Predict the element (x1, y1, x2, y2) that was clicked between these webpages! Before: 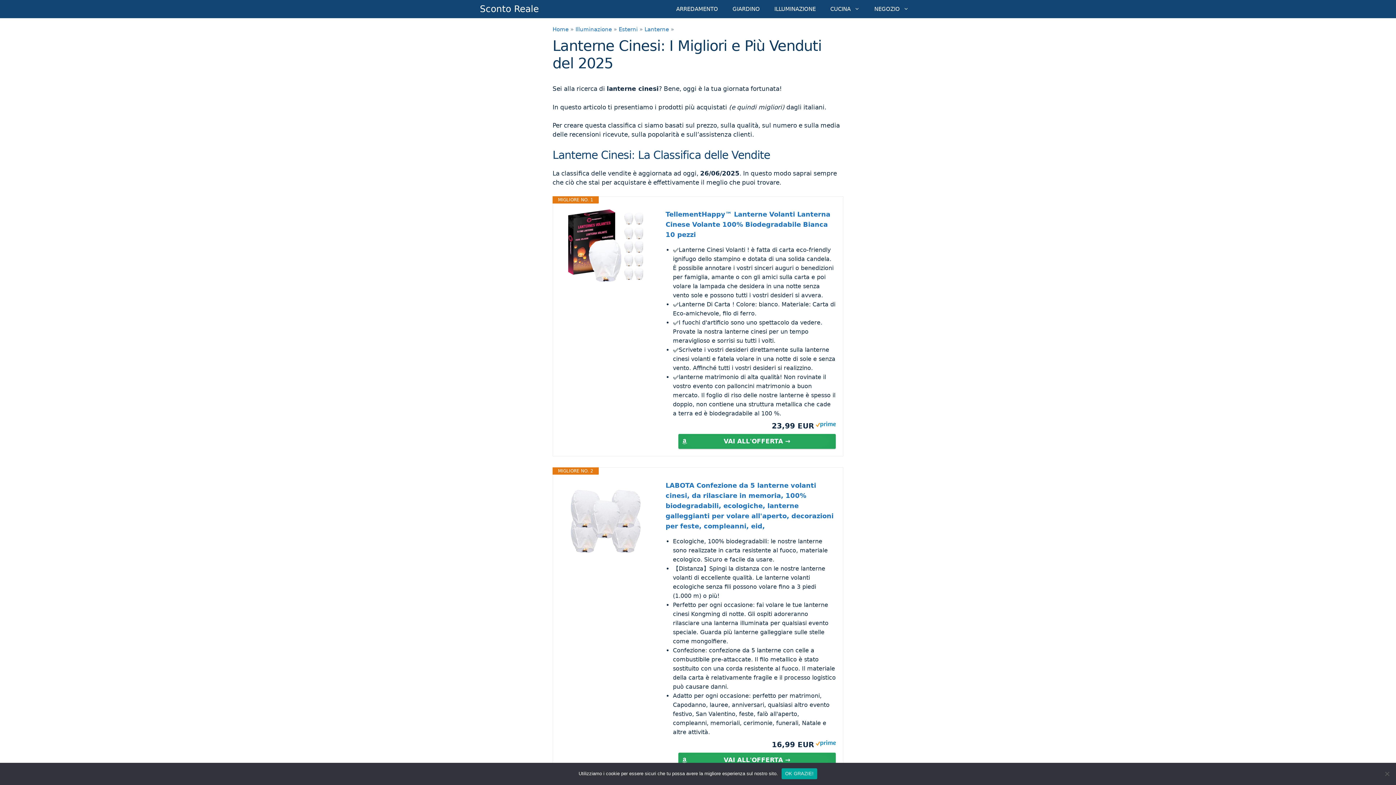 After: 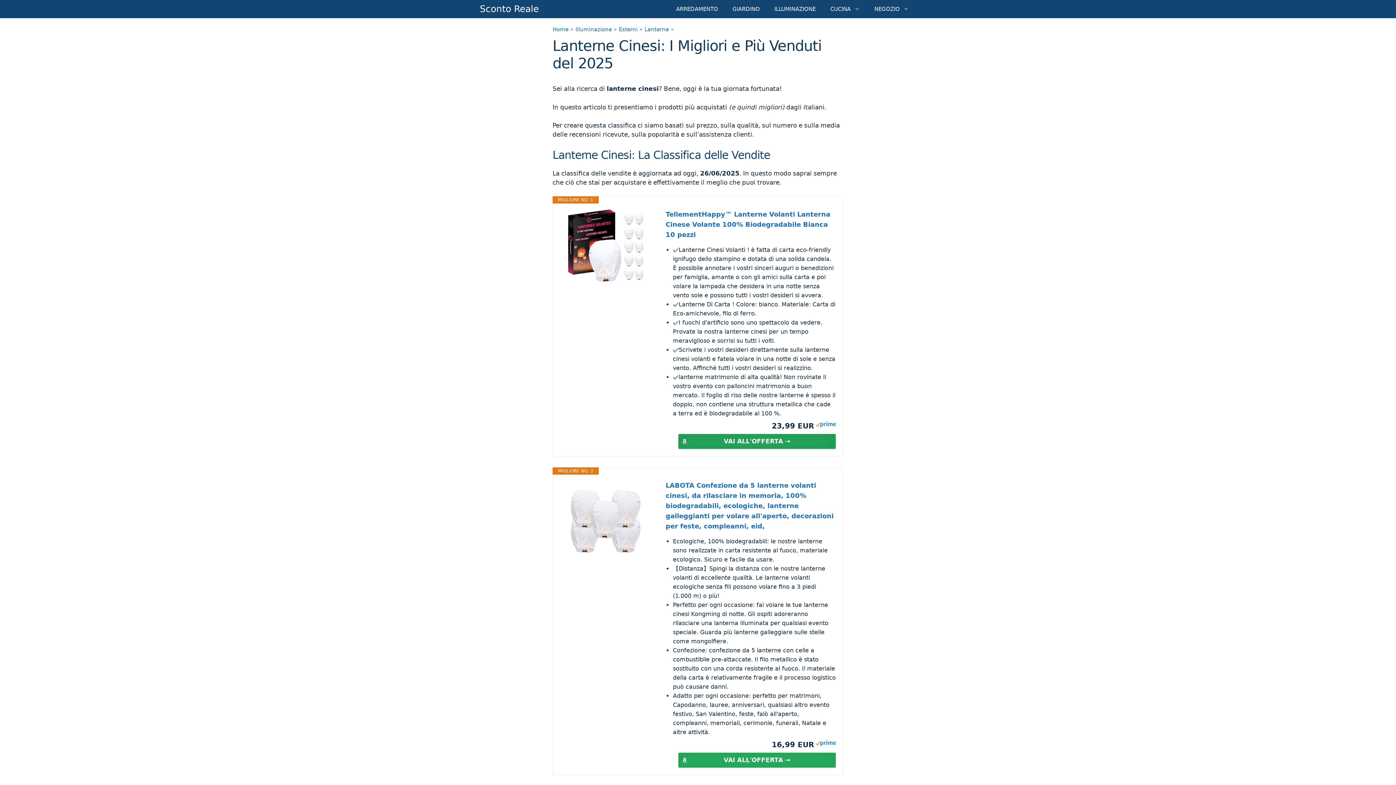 Action: bbox: (678, 434, 836, 449) label: VAI ALL'OFFERTA →